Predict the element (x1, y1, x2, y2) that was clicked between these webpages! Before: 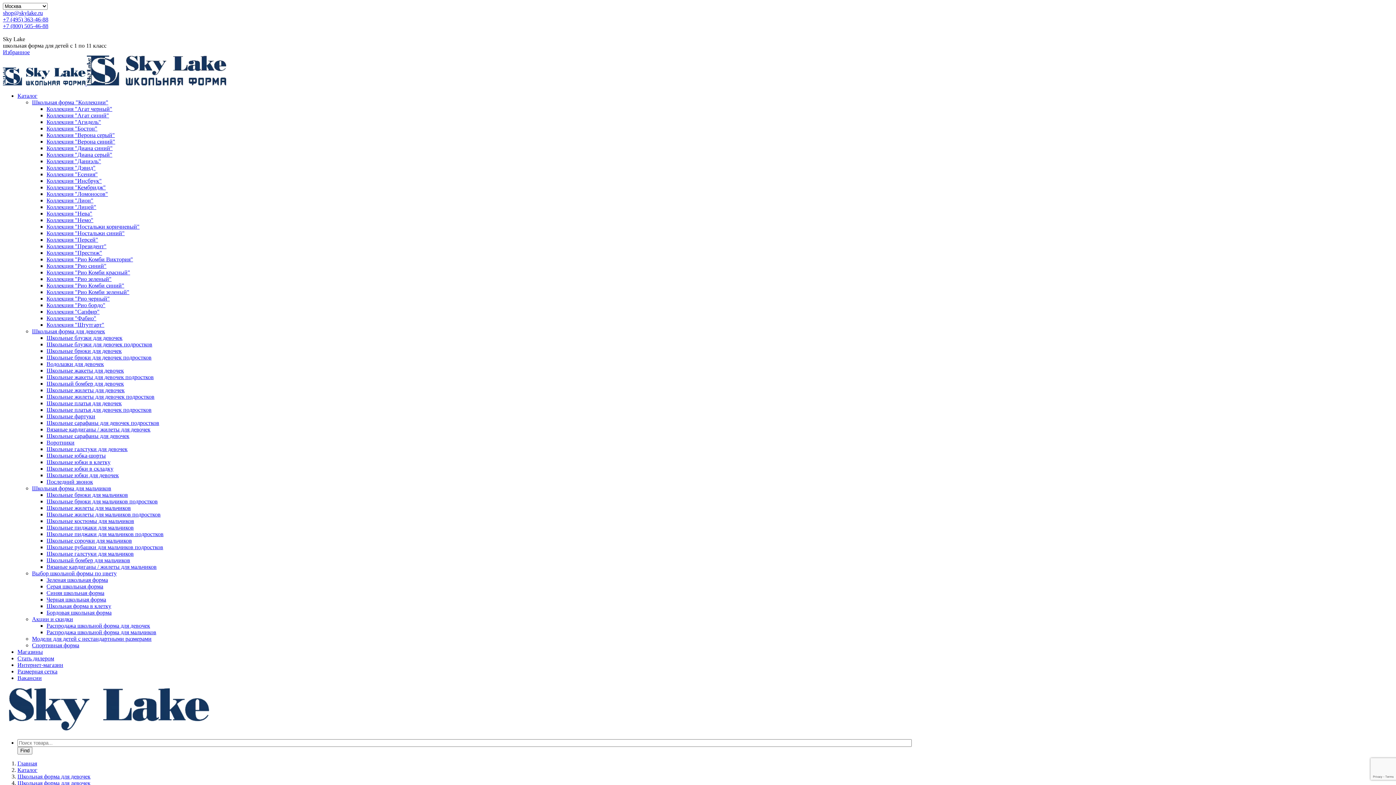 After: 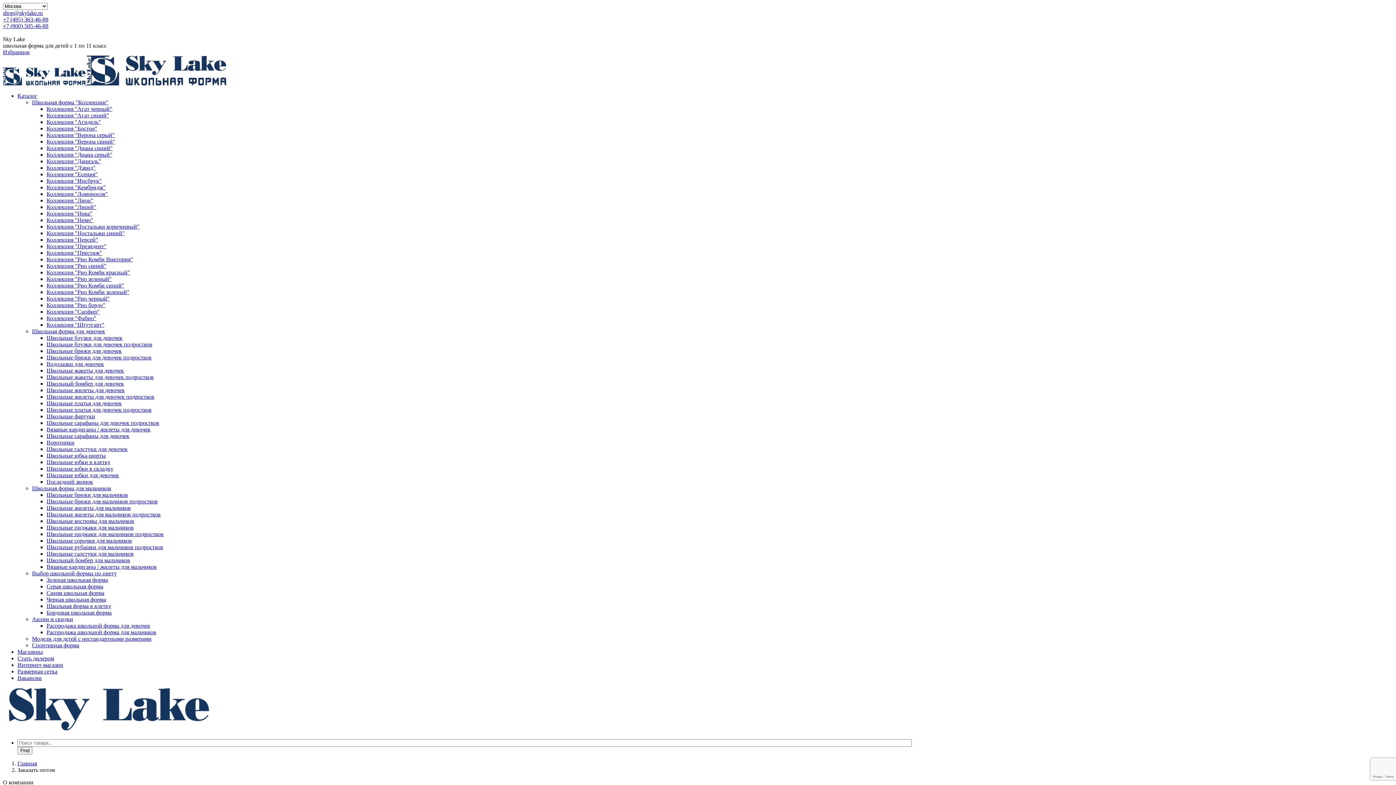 Action: bbox: (17, 655, 1393, 662) label: Стать дилером